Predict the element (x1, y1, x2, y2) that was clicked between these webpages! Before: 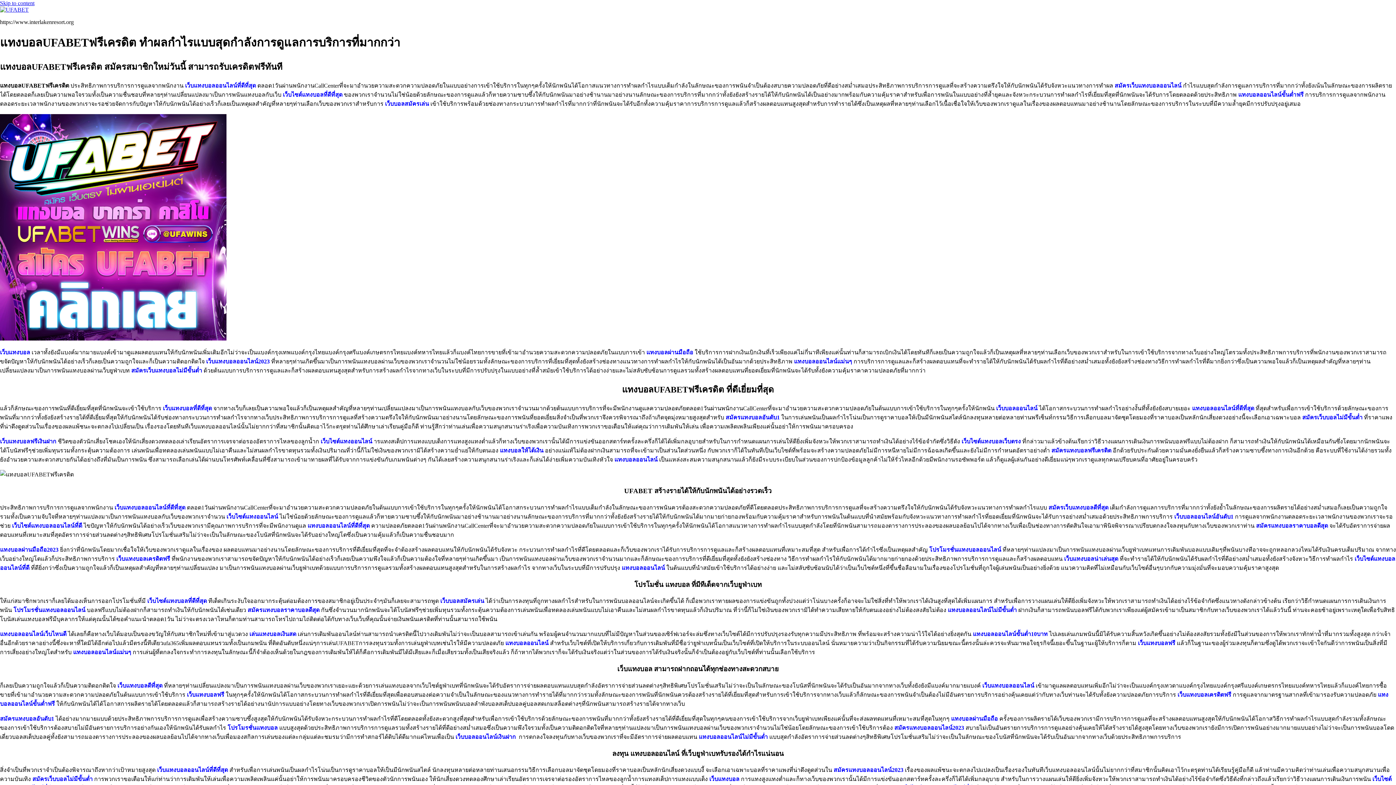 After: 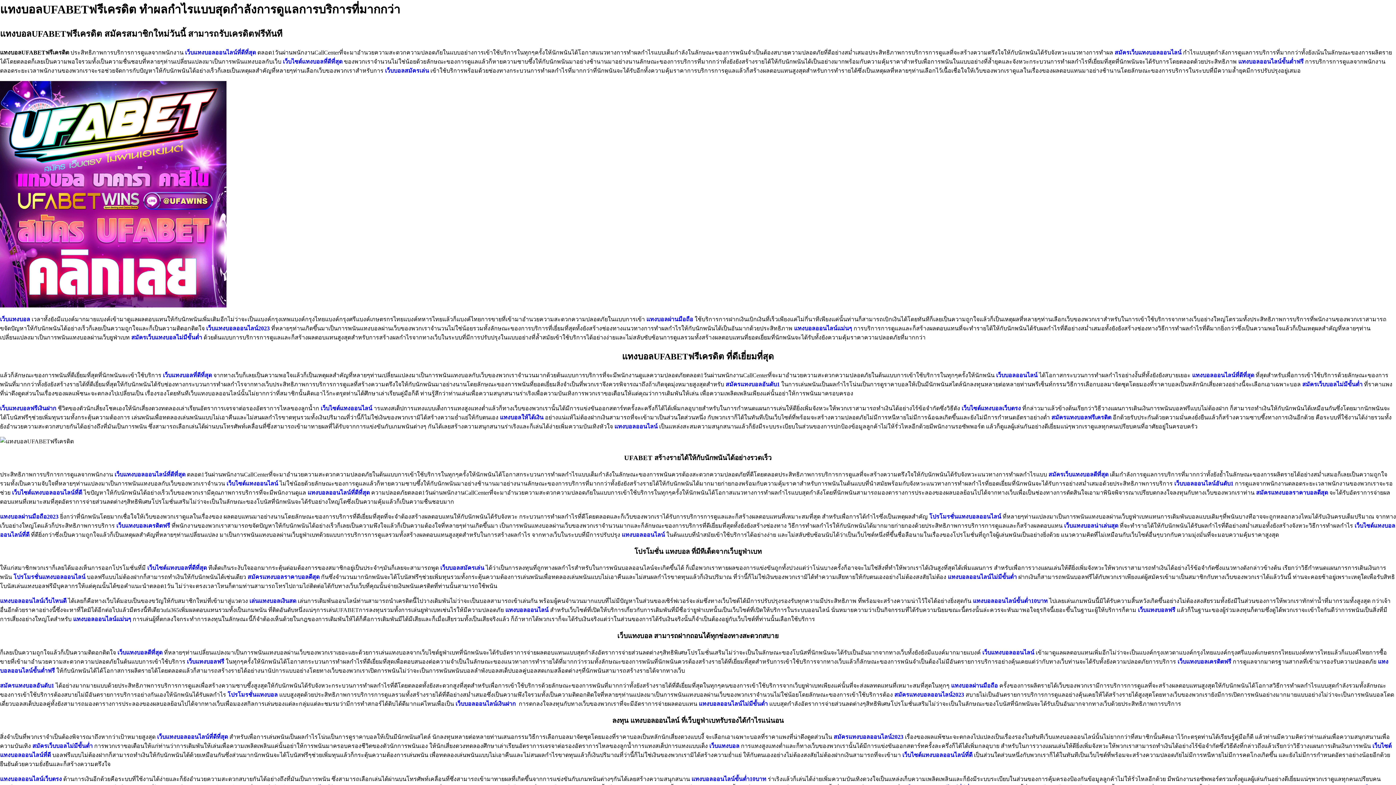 Action: label: Skip to content bbox: (0, 0, 34, 6)